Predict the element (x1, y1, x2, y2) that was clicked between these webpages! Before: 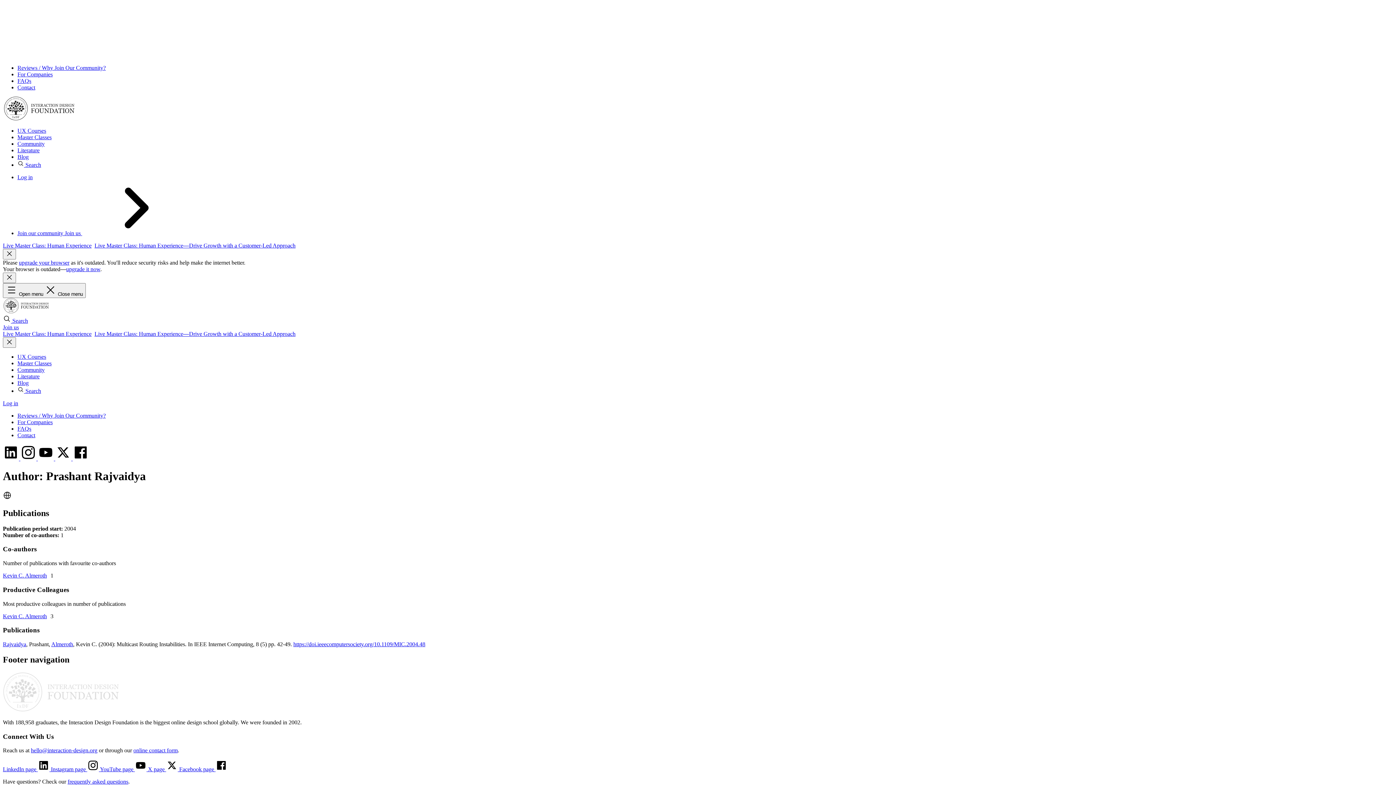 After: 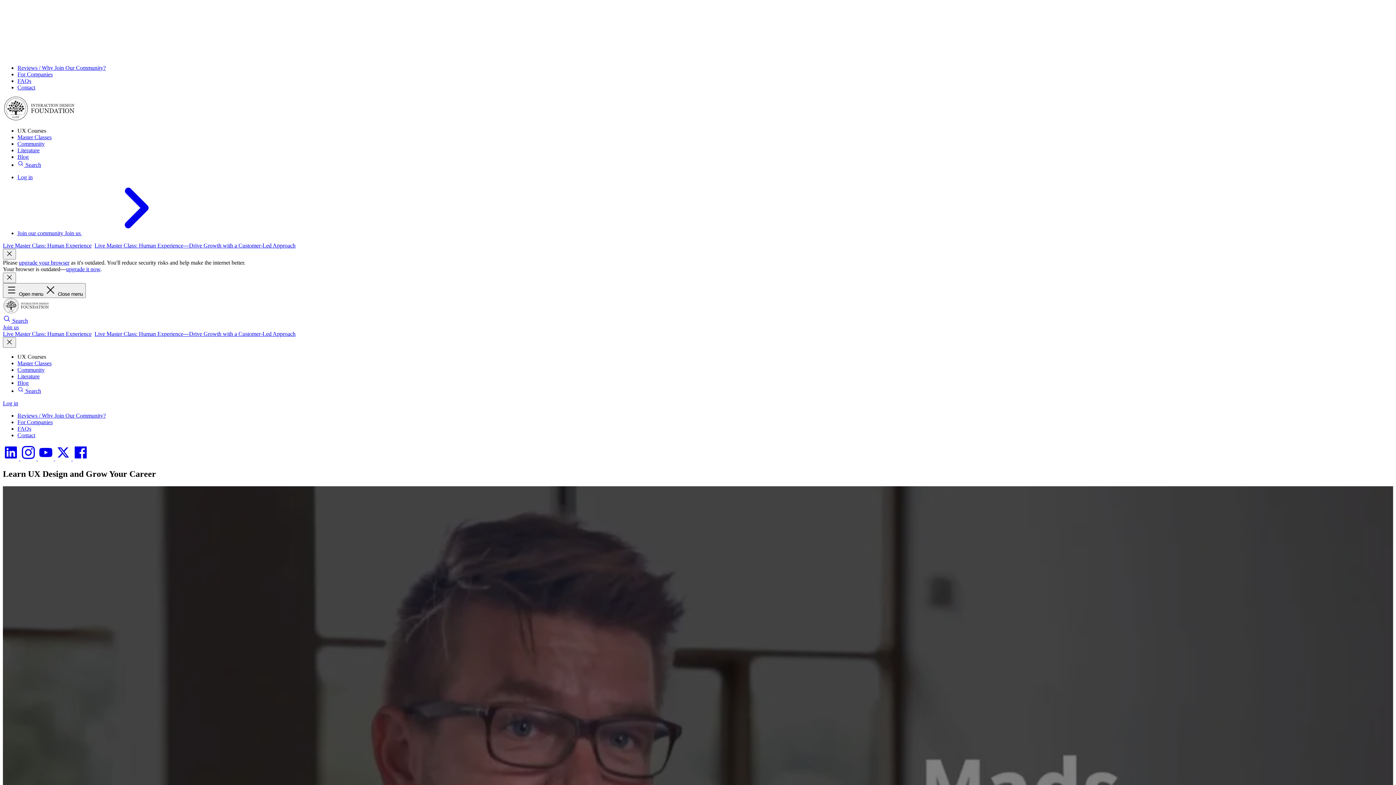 Action: label: UX Courses bbox: (17, 127, 46, 133)